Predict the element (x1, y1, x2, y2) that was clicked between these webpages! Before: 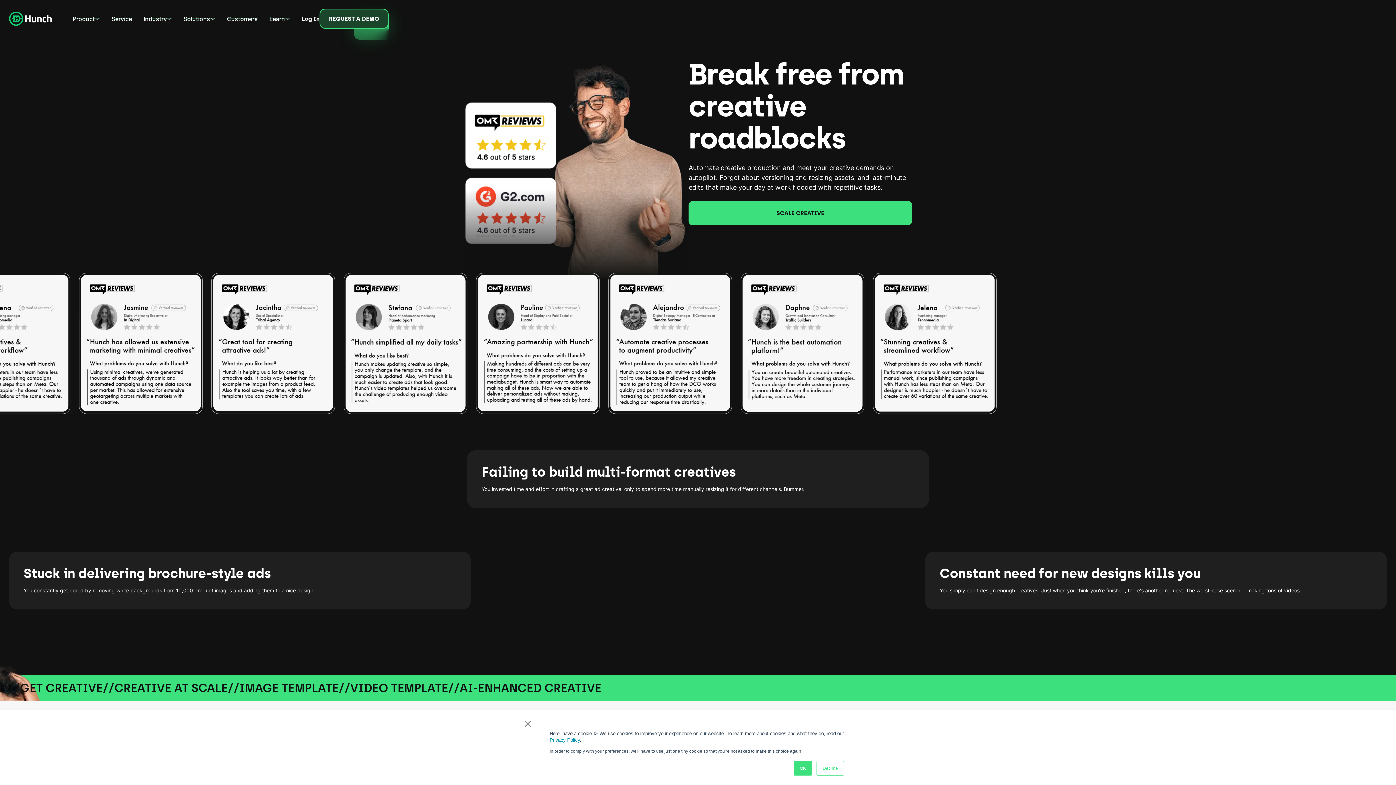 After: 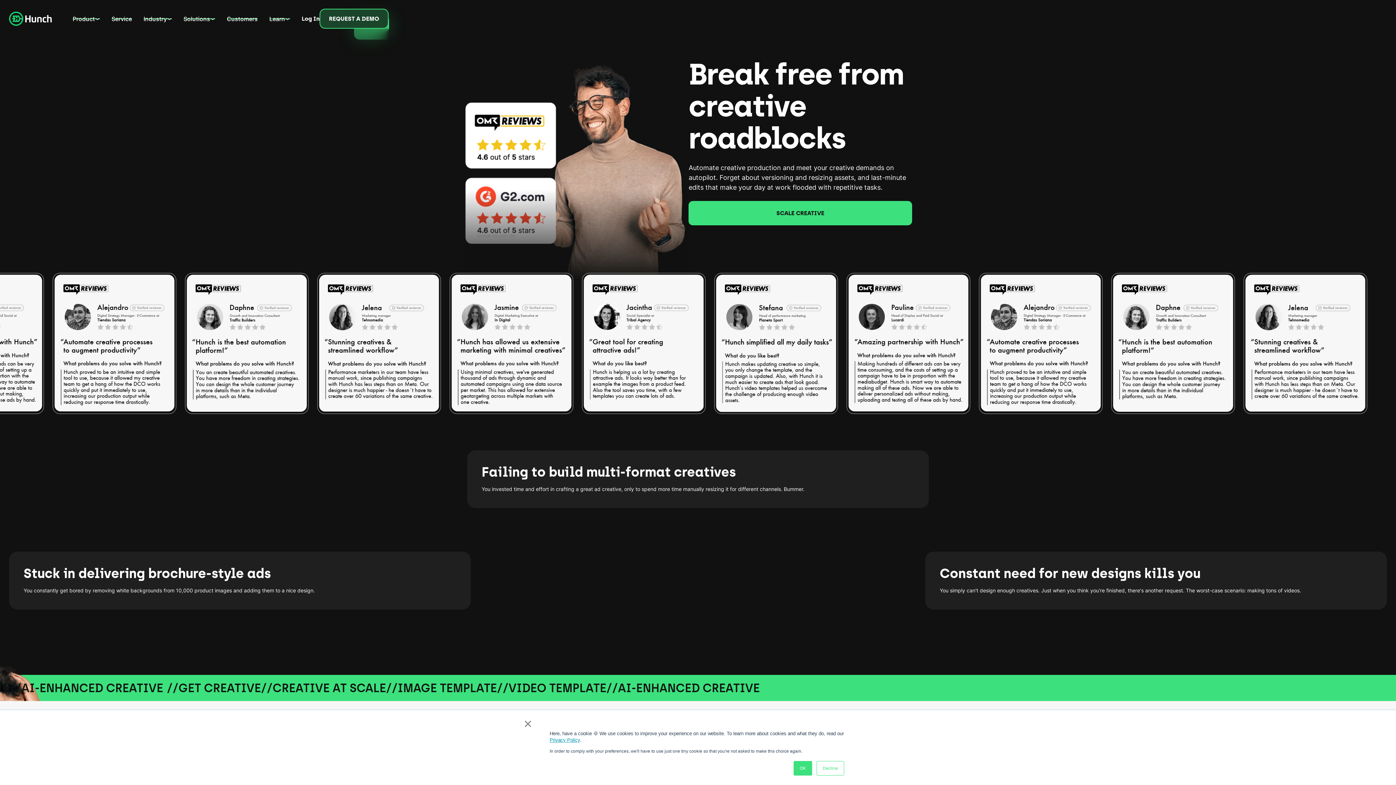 Action: bbox: (549, 737, 580, 743) label: Privacy Policy